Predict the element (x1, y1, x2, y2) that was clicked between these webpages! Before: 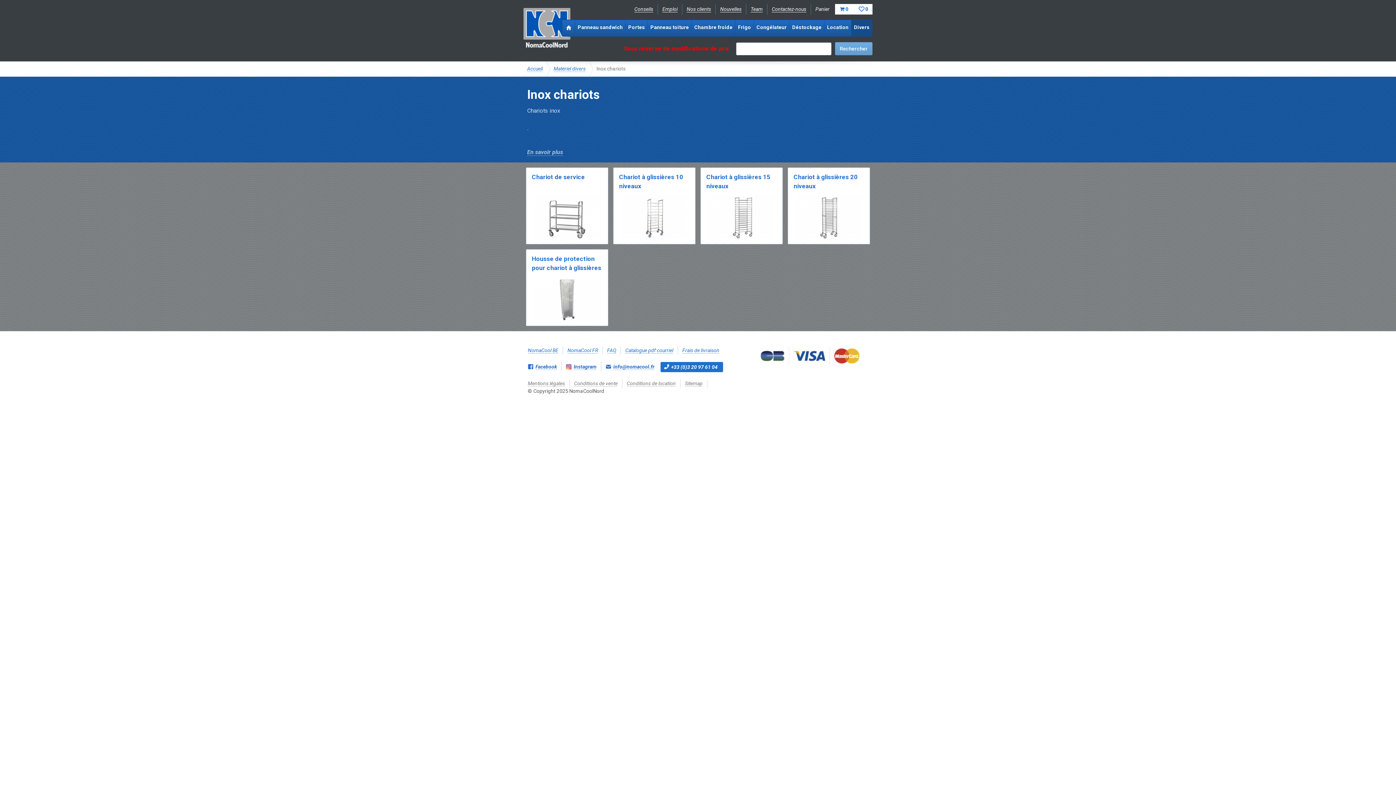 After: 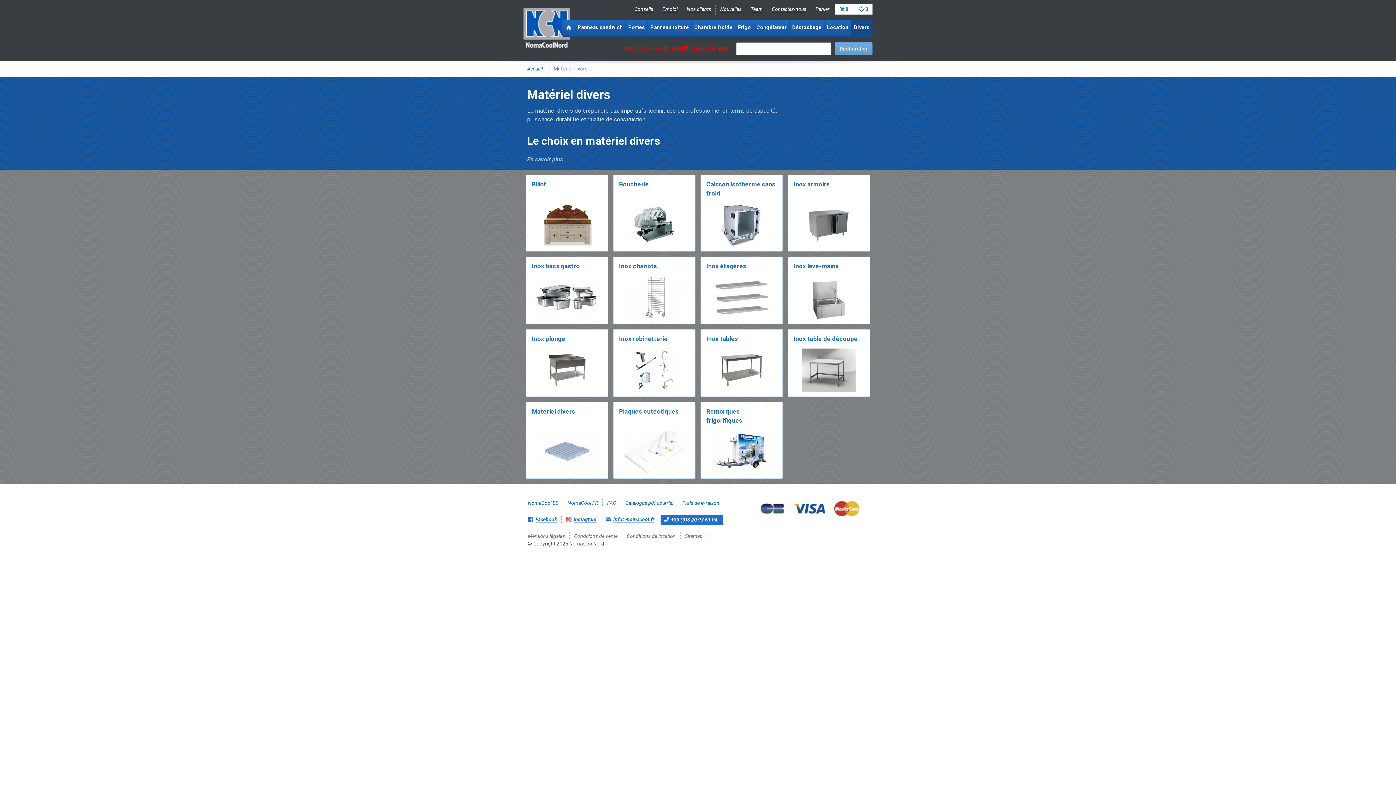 Action: label: Matériel divers bbox: (553, 65, 585, 72)